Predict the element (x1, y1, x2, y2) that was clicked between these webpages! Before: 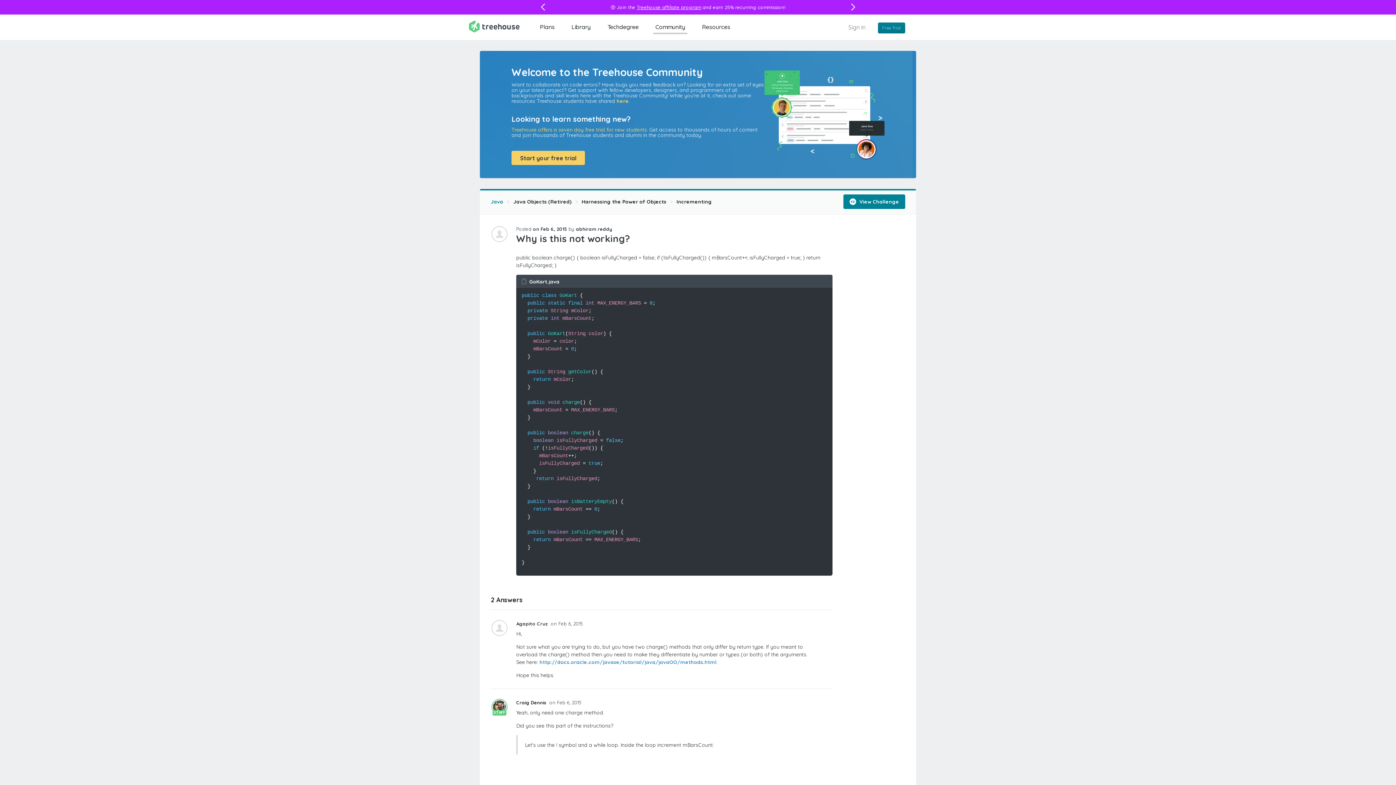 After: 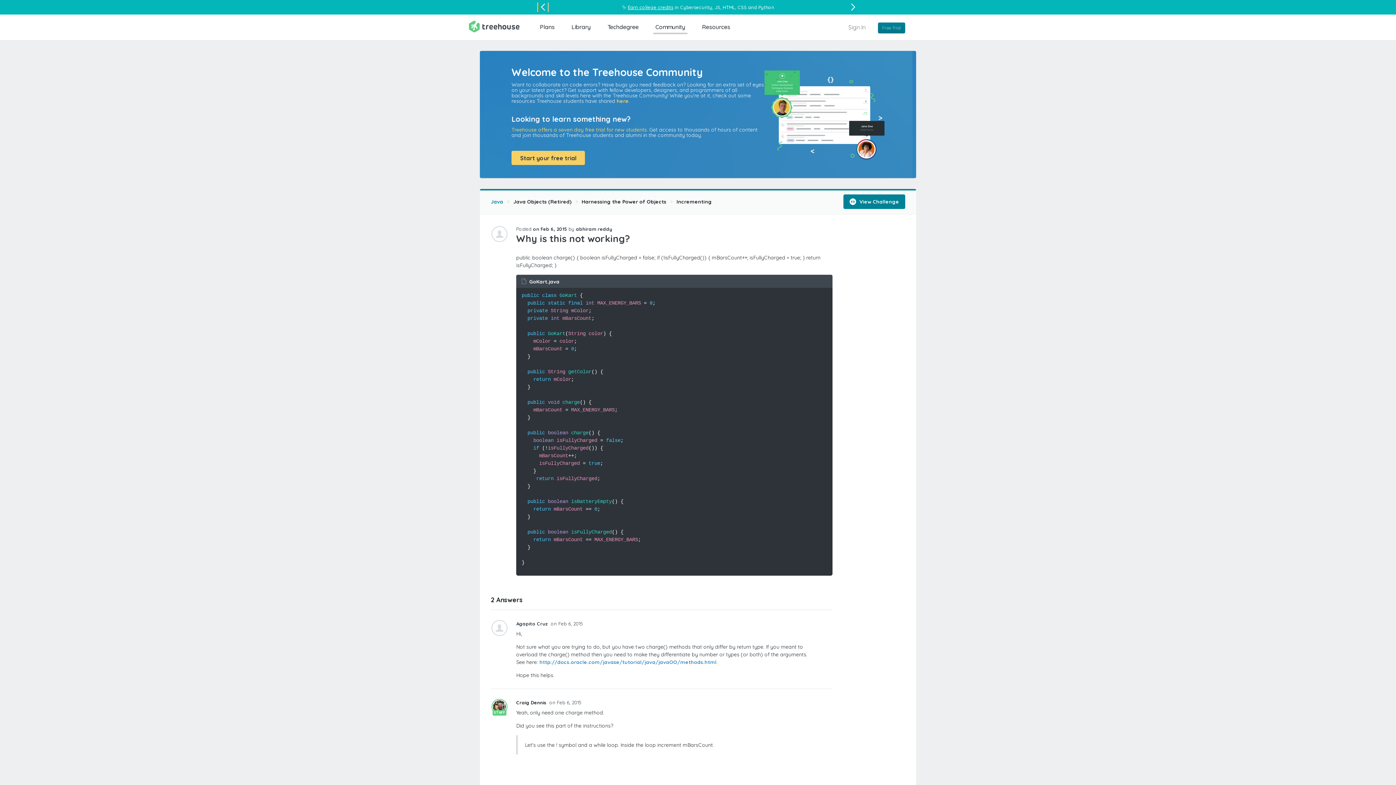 Action: label: Previous slide bbox: (538, 0, 548, 15)